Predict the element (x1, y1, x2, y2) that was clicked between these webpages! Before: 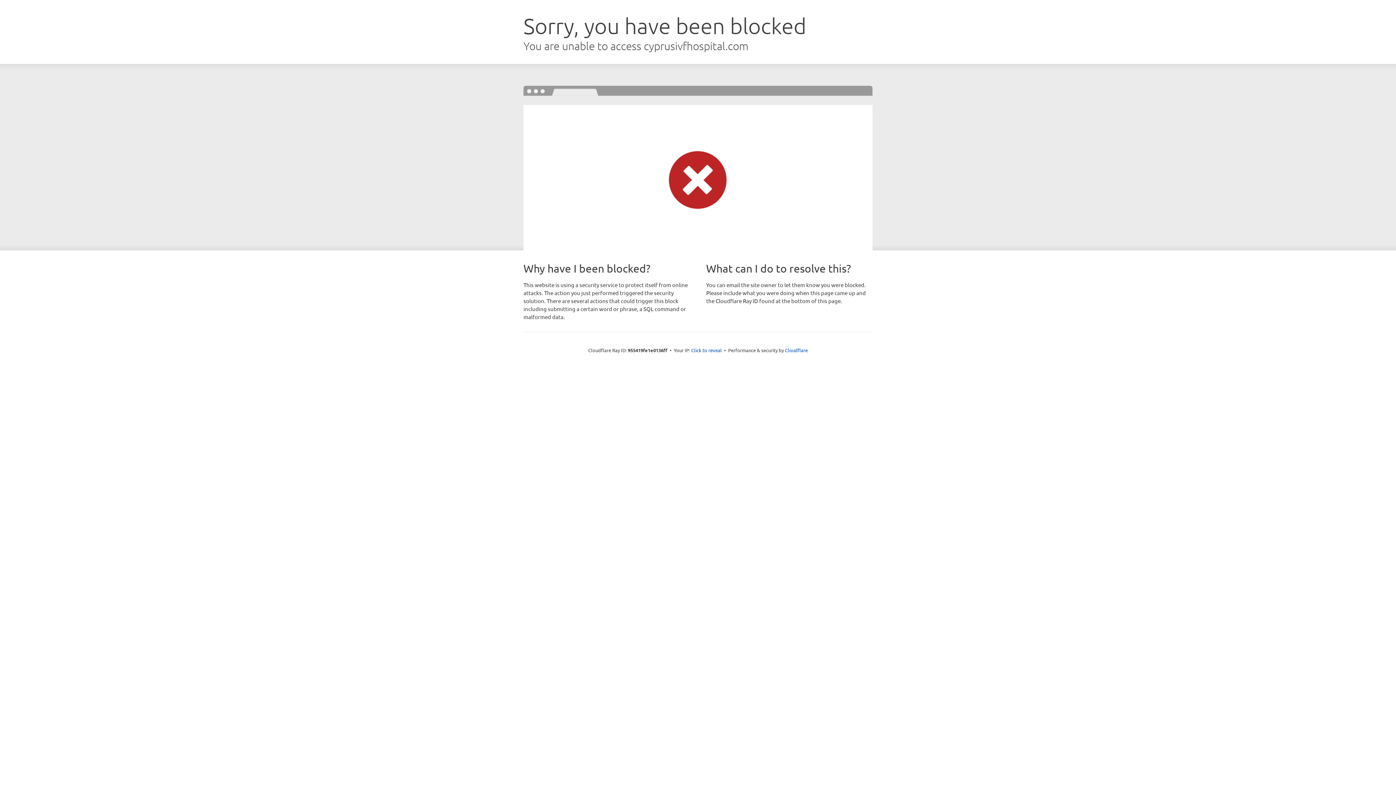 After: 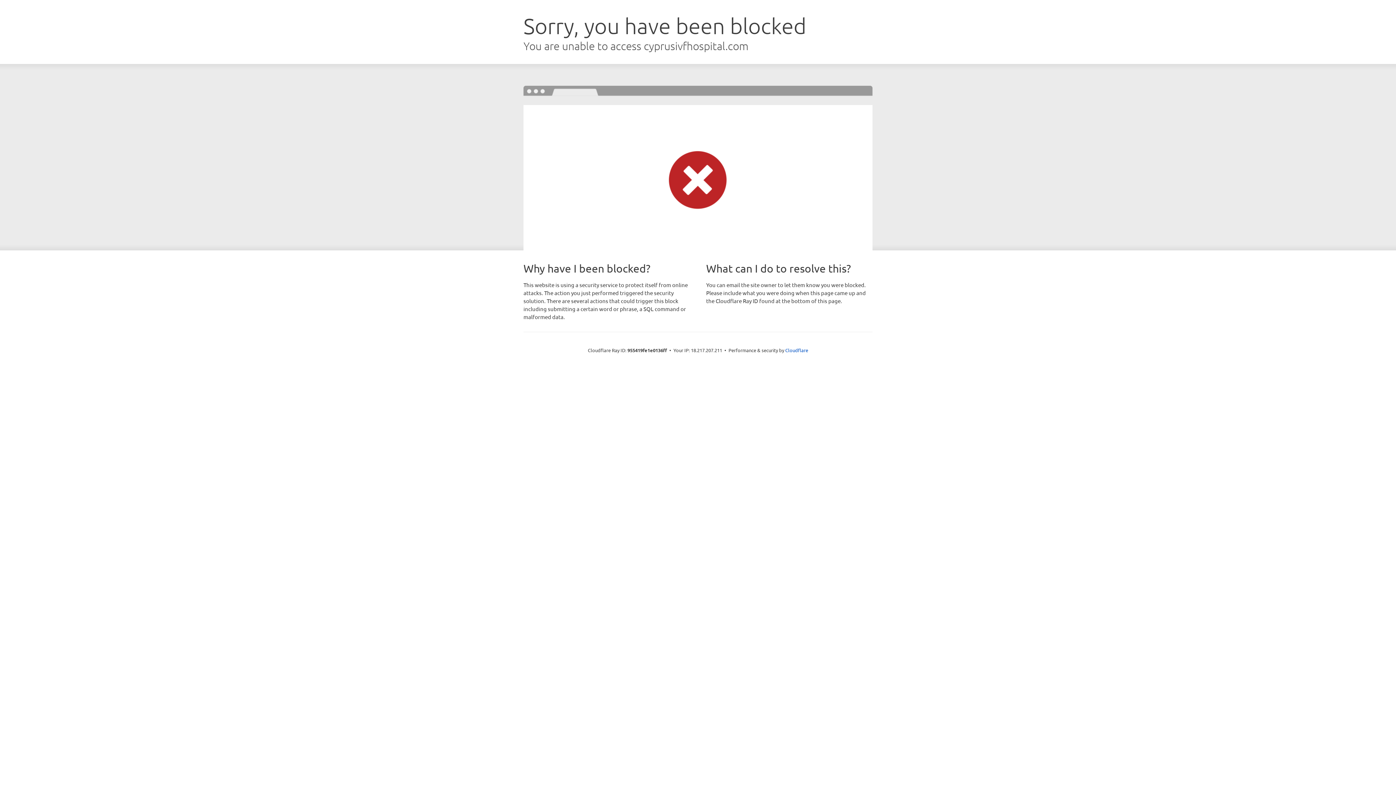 Action: bbox: (691, 346, 722, 353) label: Click to reveal